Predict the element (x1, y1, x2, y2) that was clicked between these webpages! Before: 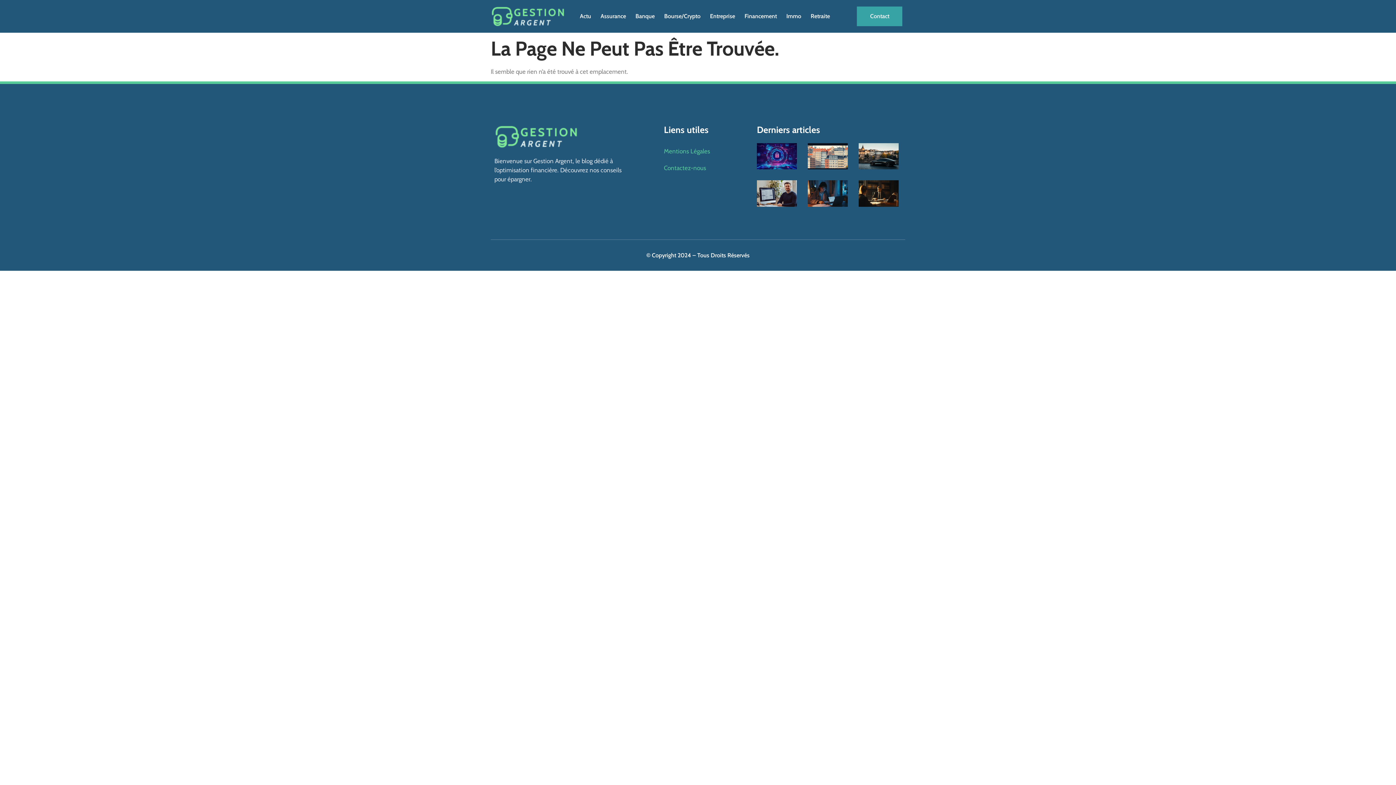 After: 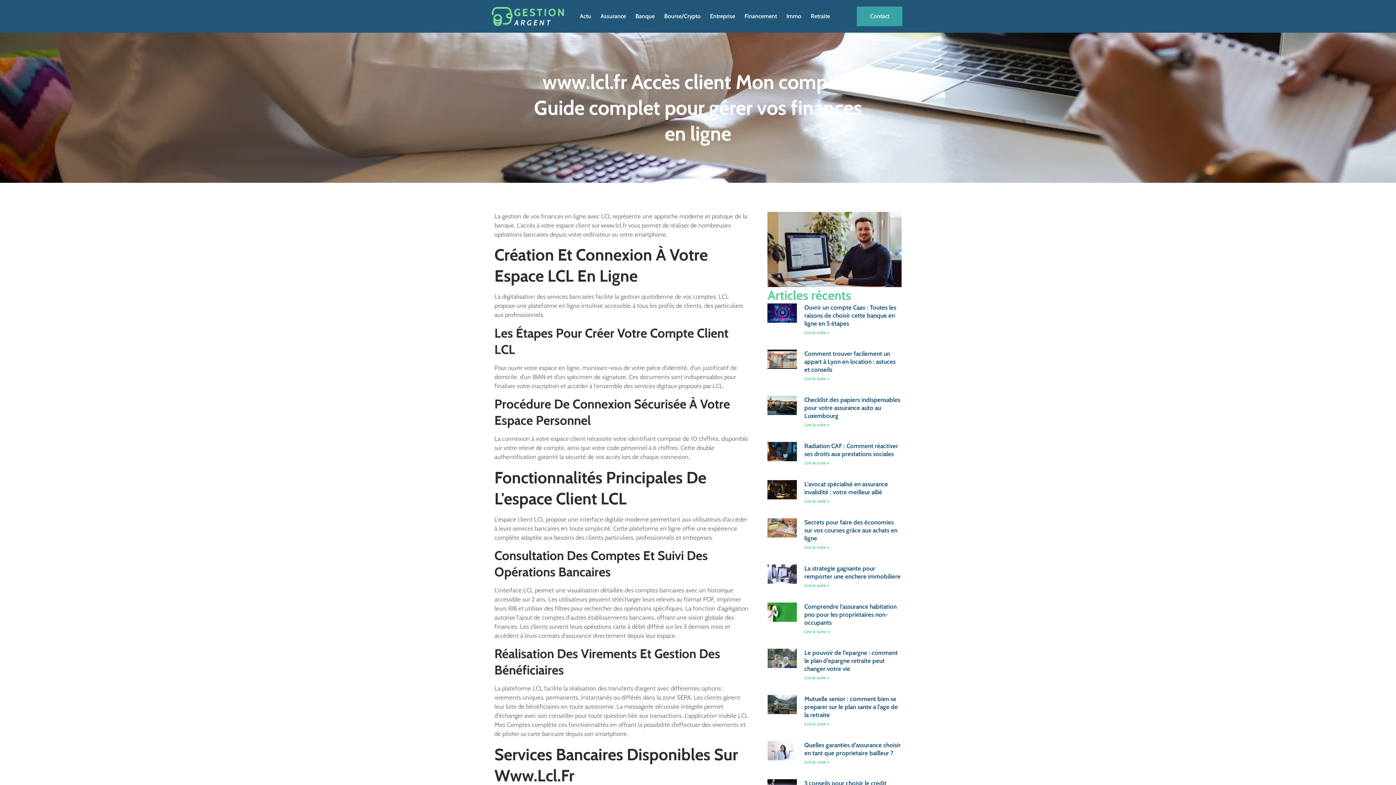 Action: bbox: (757, 180, 797, 206)